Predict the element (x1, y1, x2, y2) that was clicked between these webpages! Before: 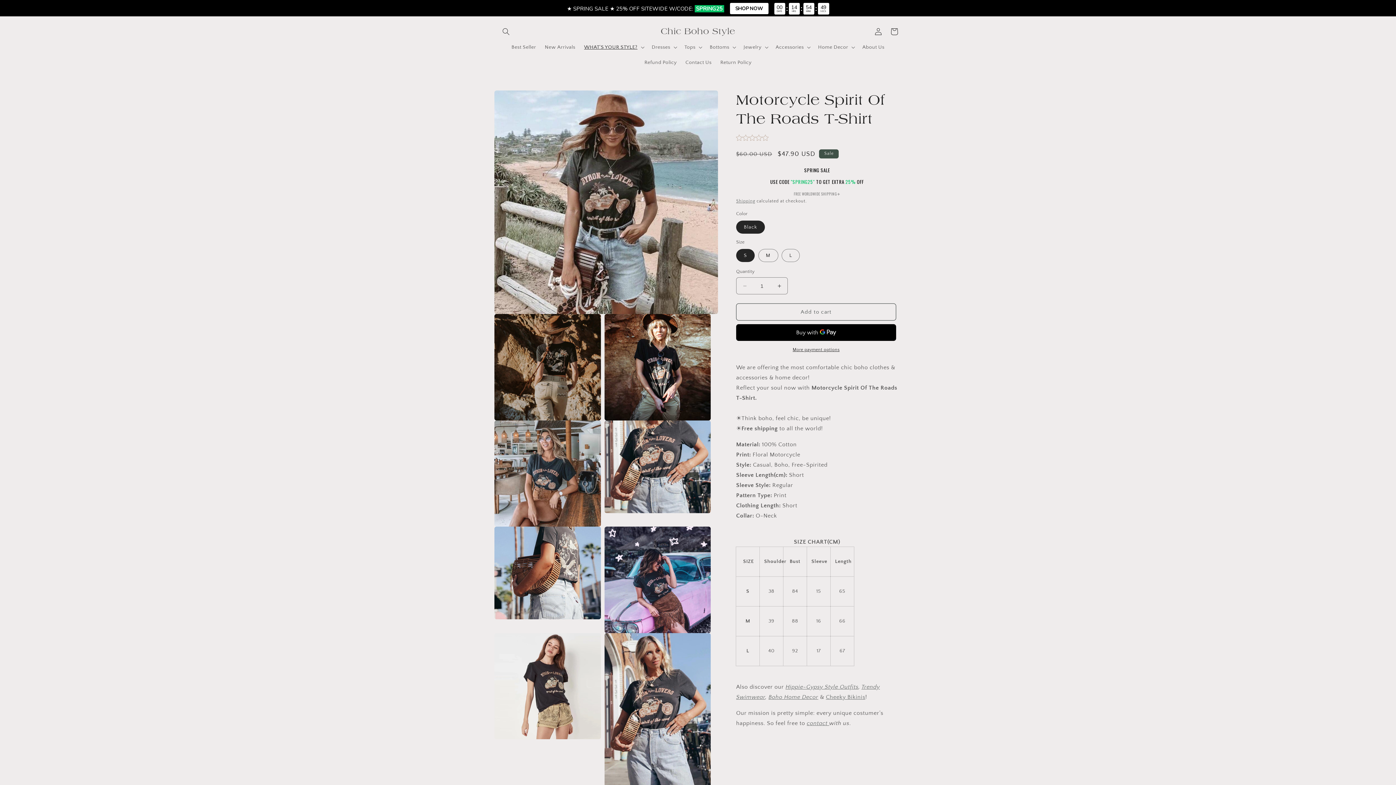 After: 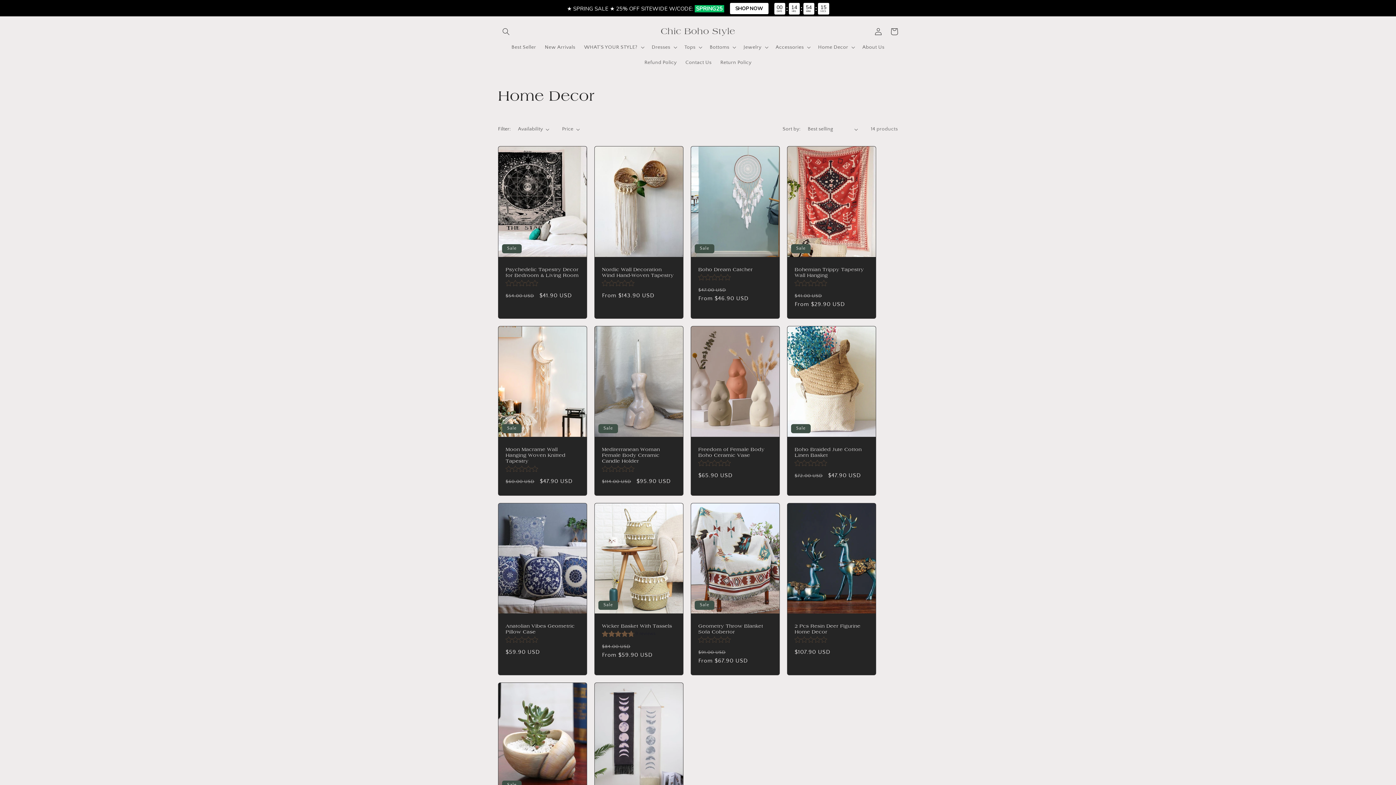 Action: bbox: (768, 664, 818, 670) label: Boho Home Decor